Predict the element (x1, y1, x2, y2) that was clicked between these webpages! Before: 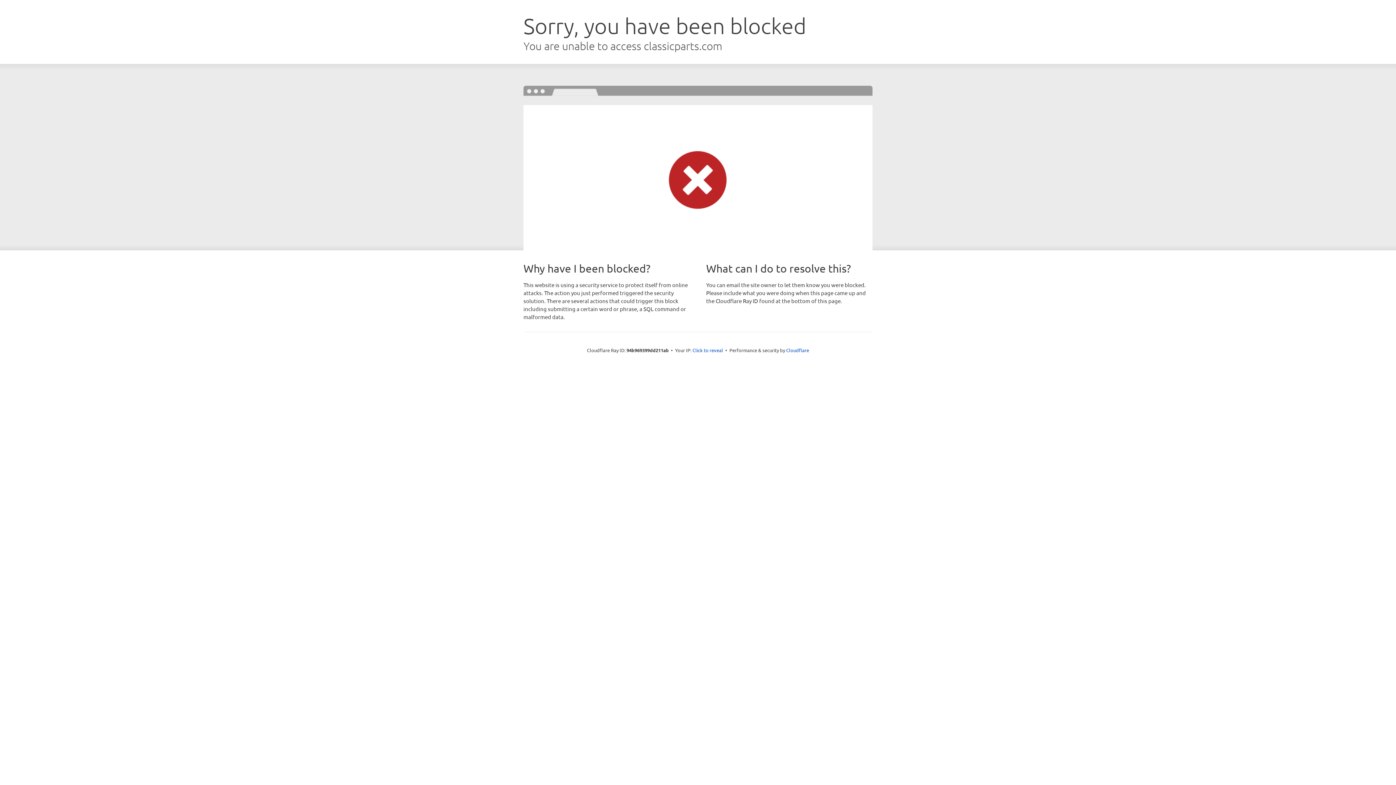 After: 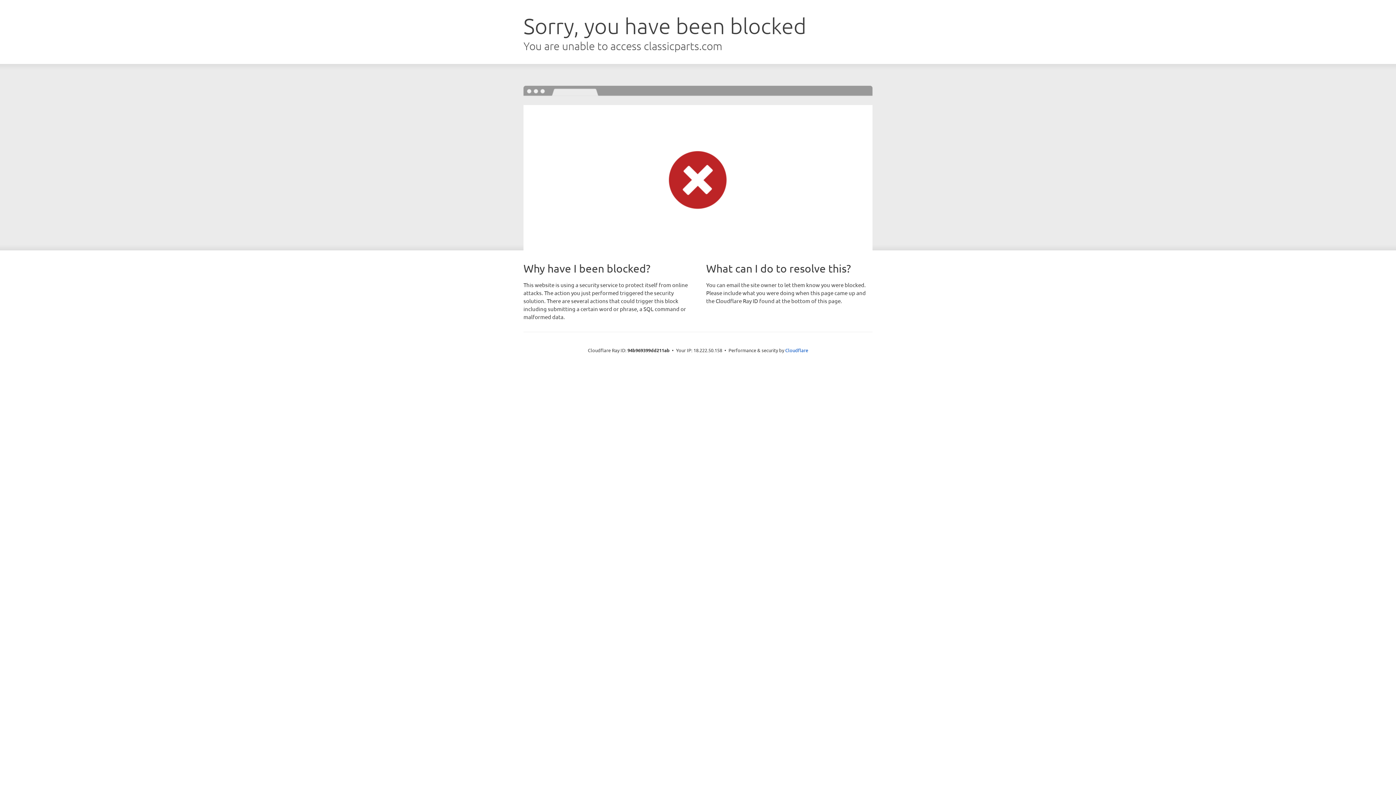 Action: bbox: (692, 346, 723, 353) label: Click to reveal